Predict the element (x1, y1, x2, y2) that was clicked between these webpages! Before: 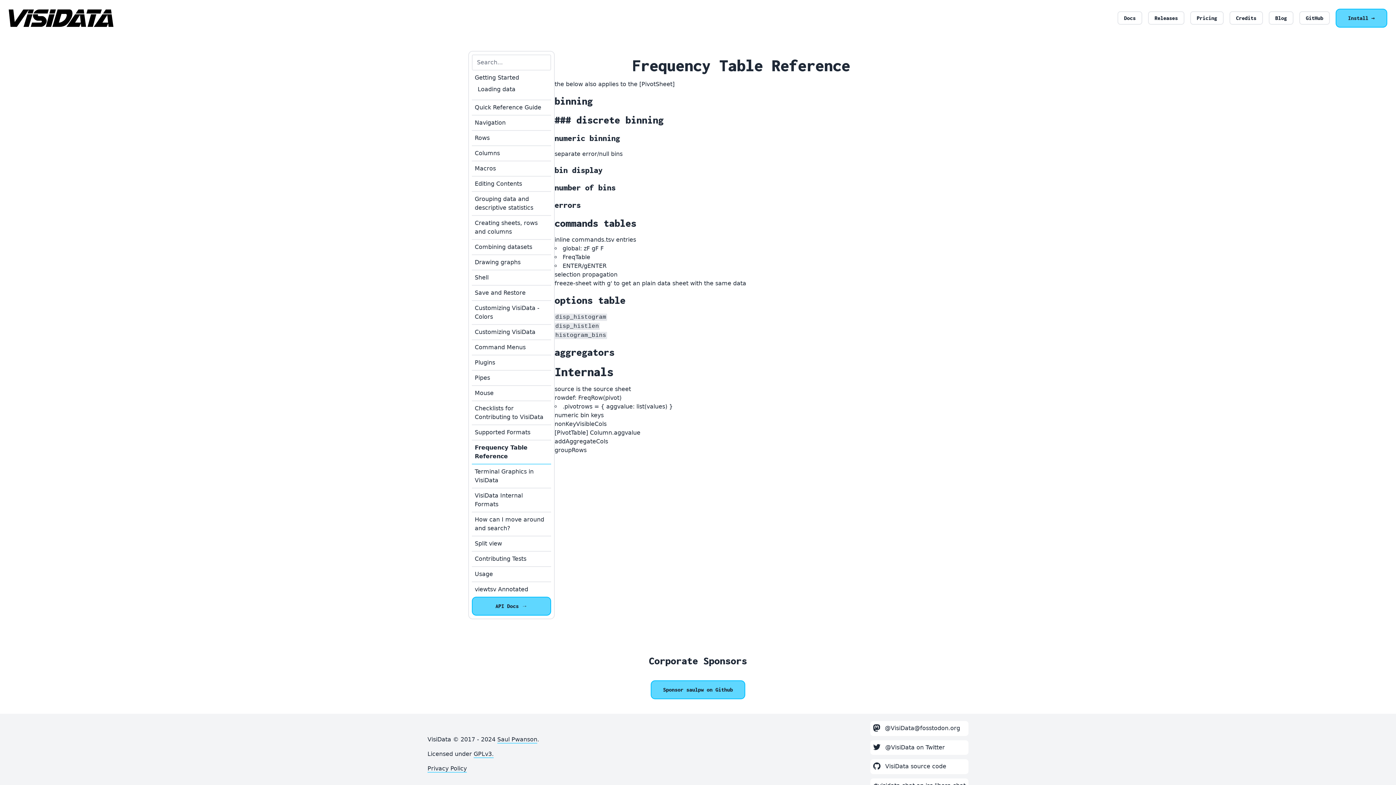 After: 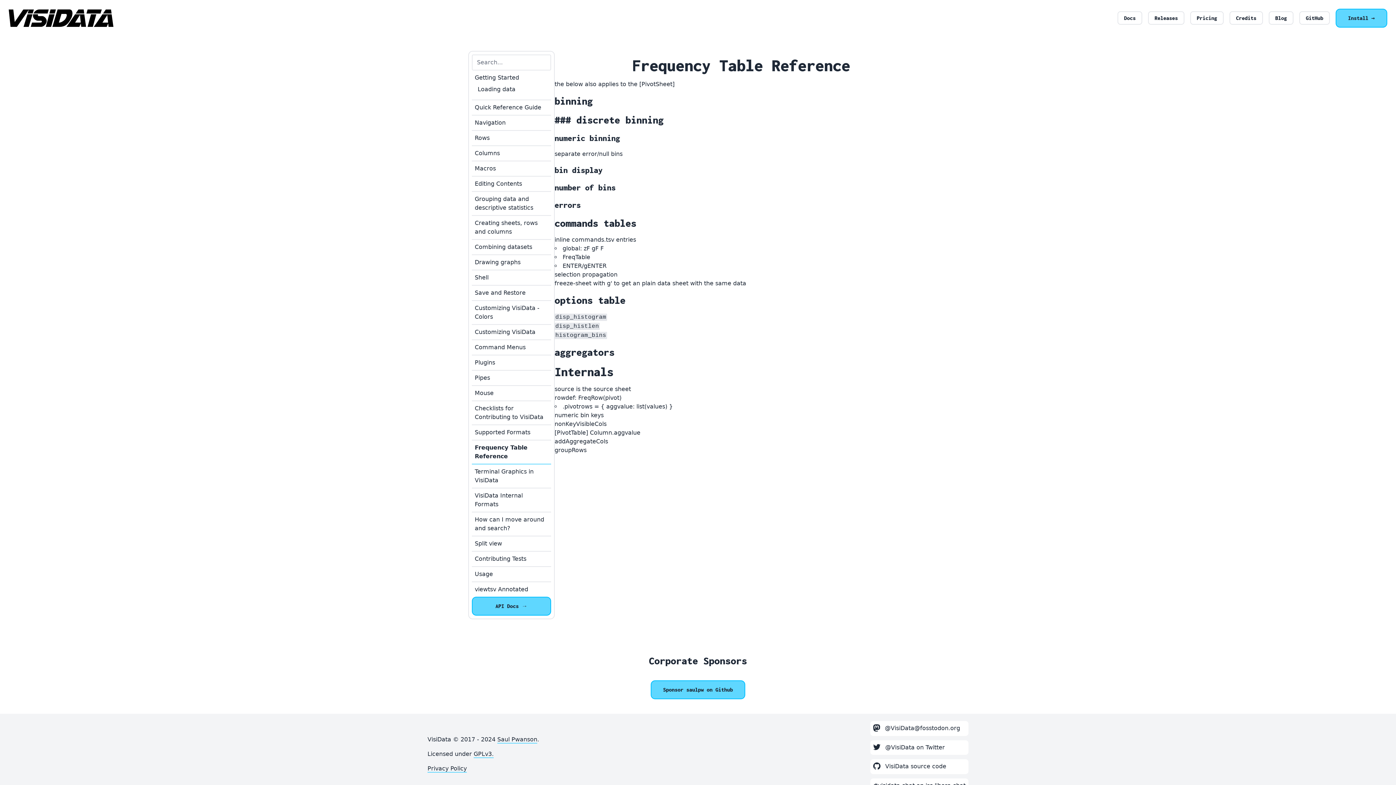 Action: bbox: (497, 736, 537, 743) label: Saul Pwanson